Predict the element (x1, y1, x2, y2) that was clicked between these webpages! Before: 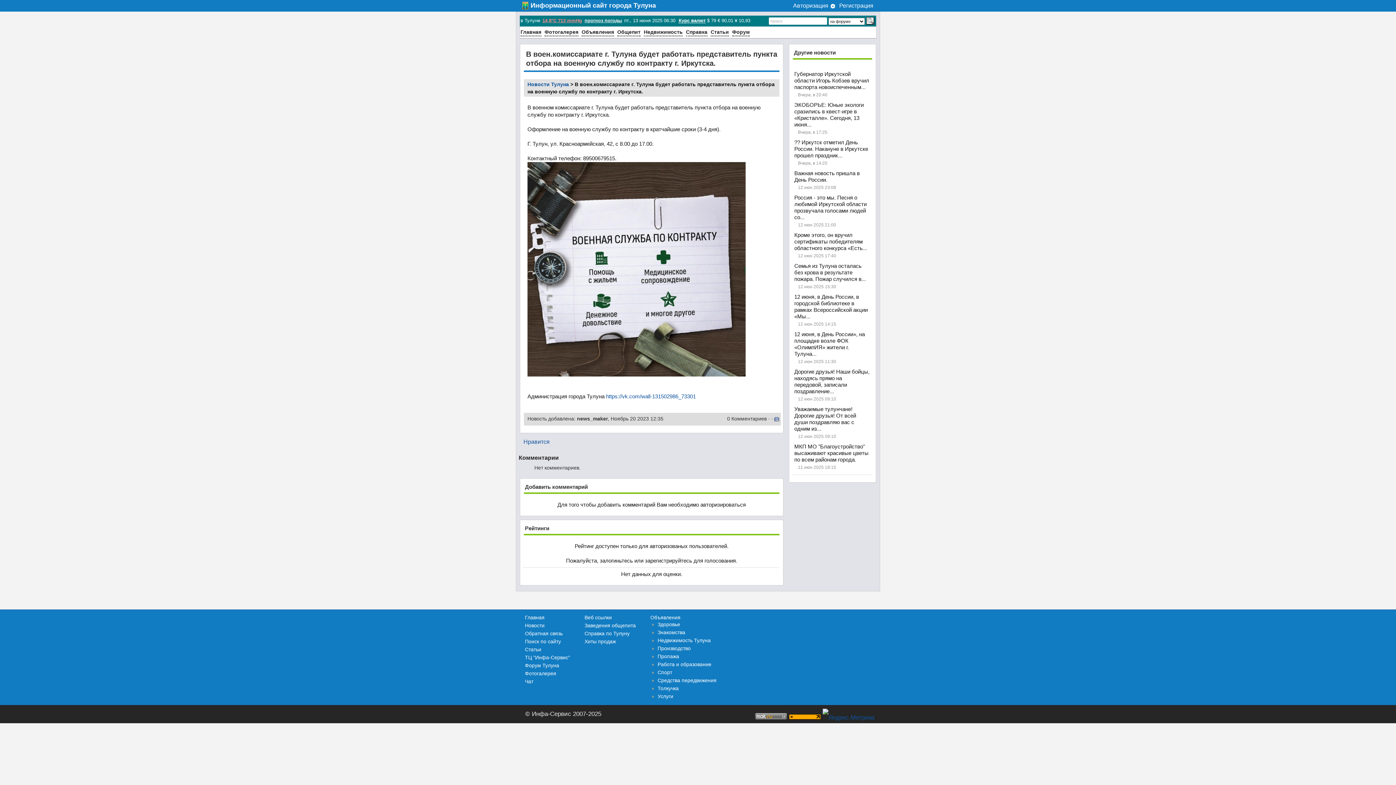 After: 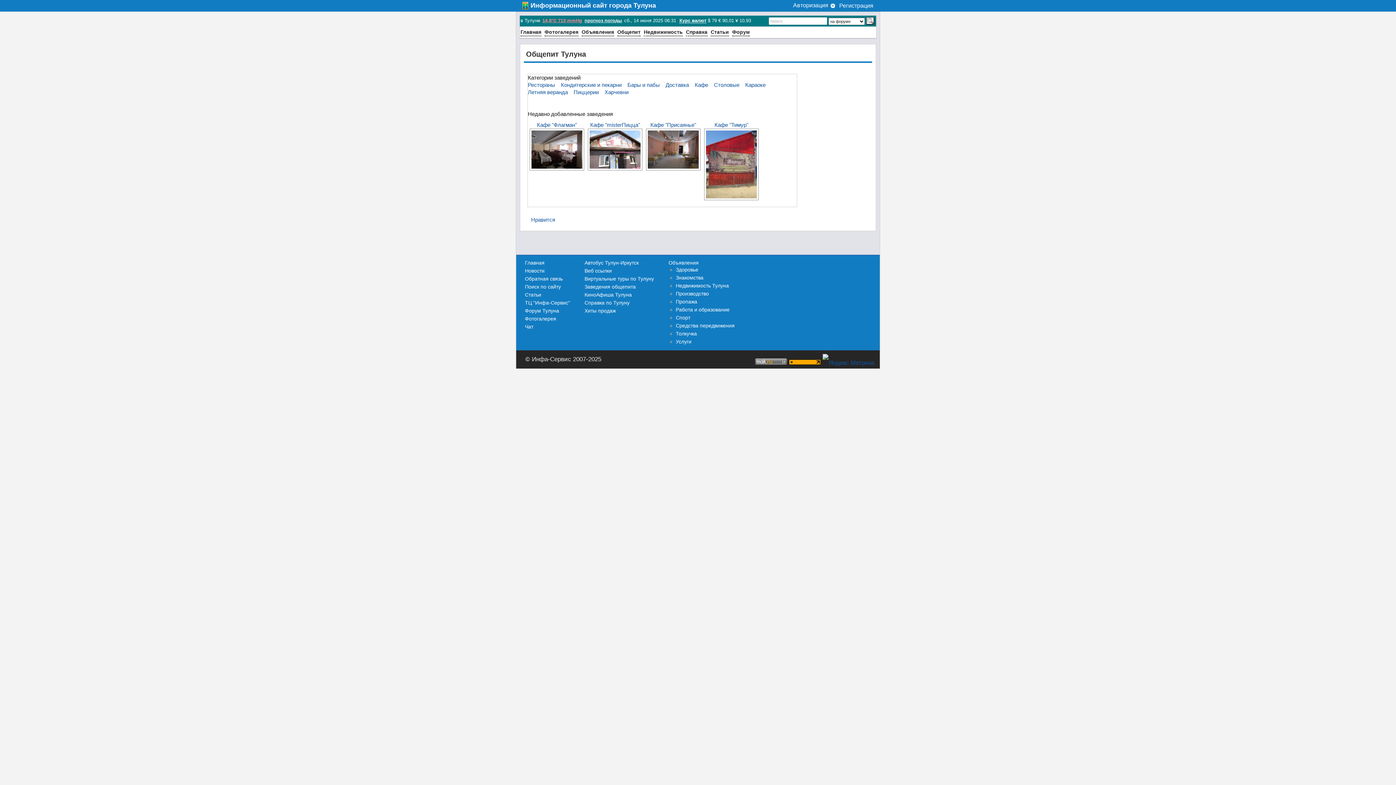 Action: bbox: (617, 28, 640, 36) label: Общепит